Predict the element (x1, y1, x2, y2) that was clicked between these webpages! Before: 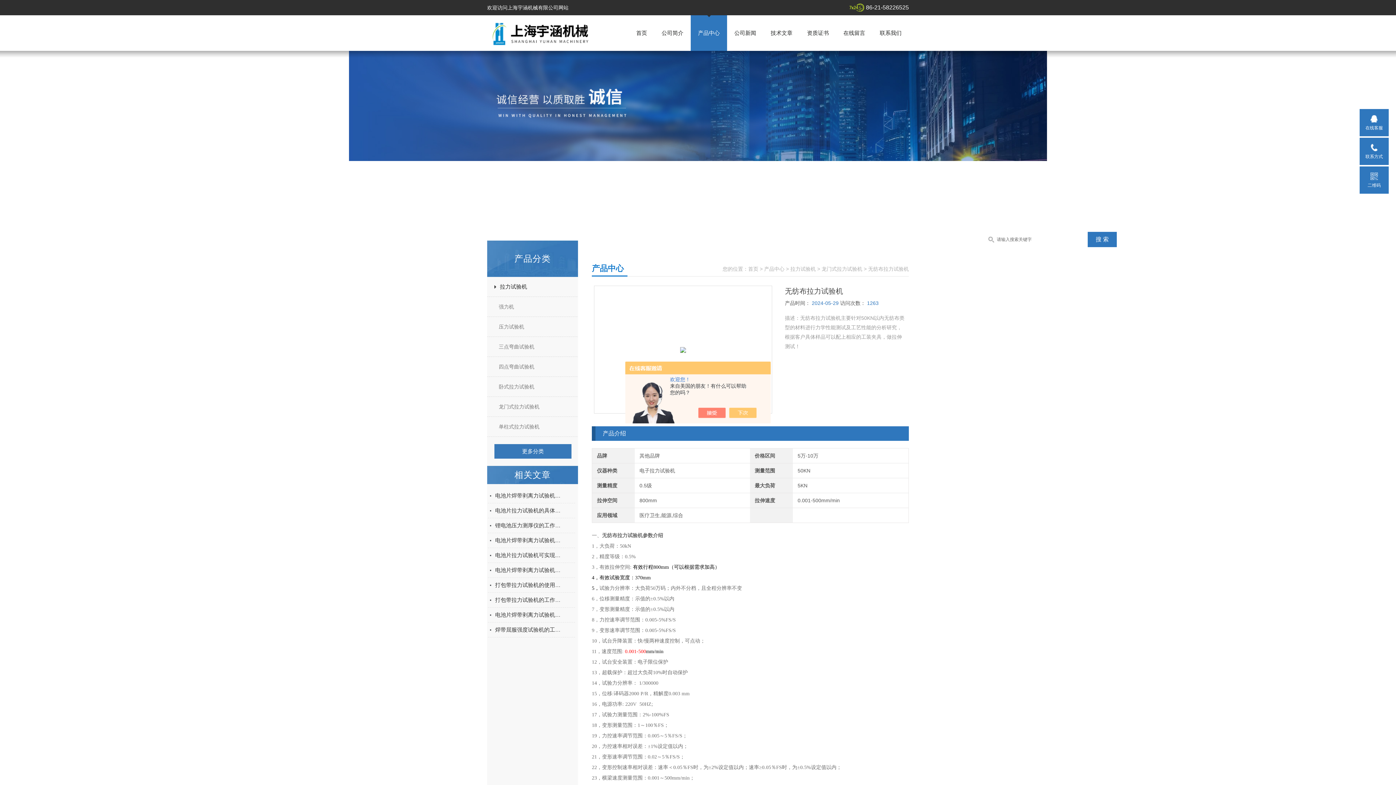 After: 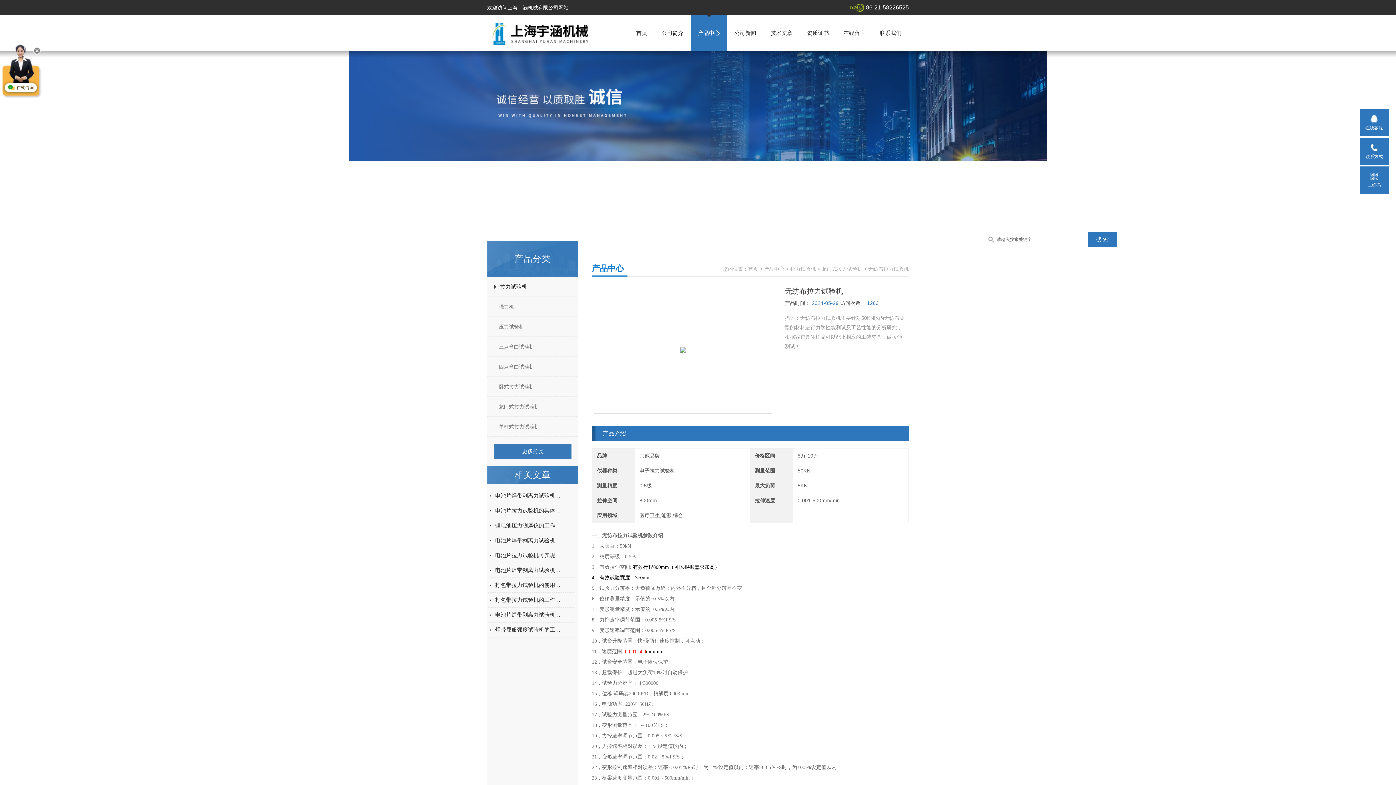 Action: bbox: (705, 408, 733, 418)